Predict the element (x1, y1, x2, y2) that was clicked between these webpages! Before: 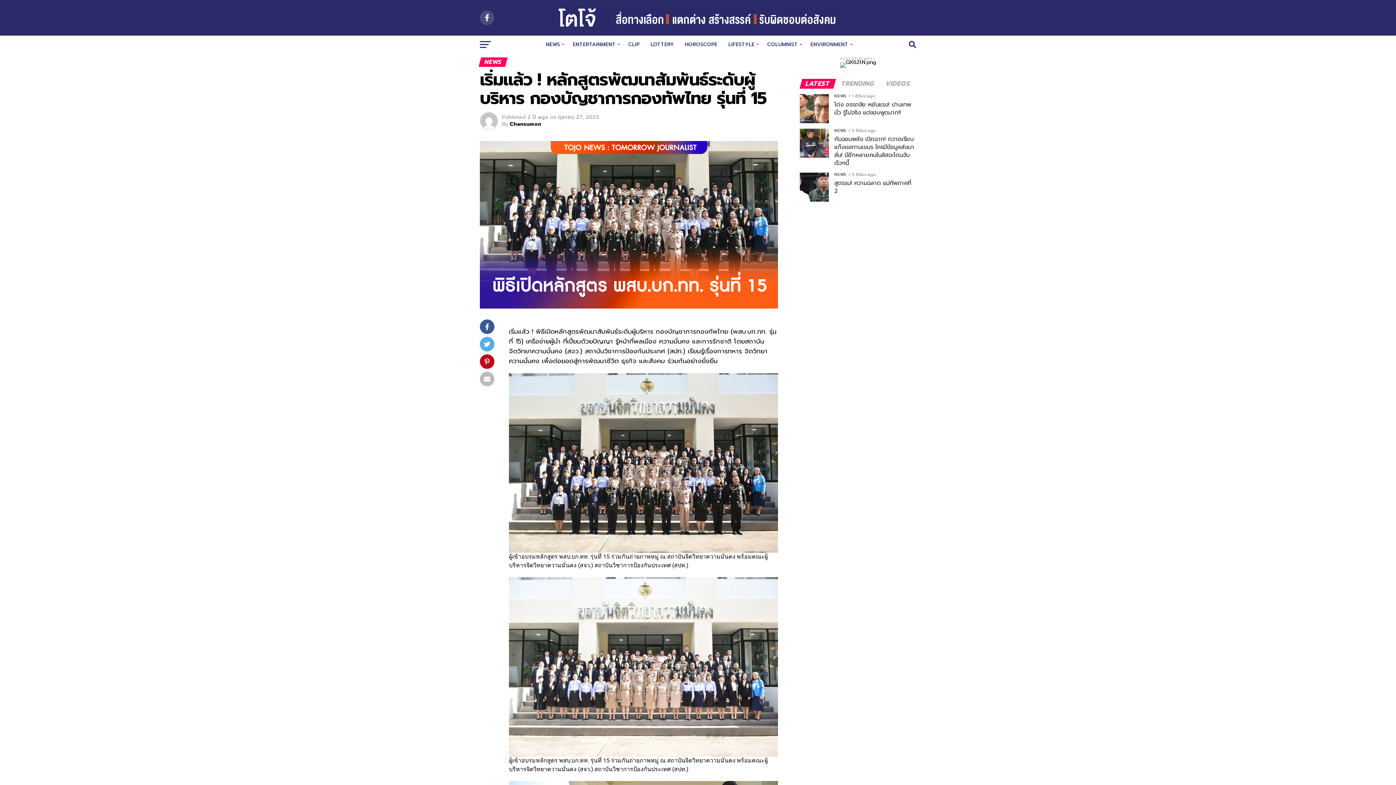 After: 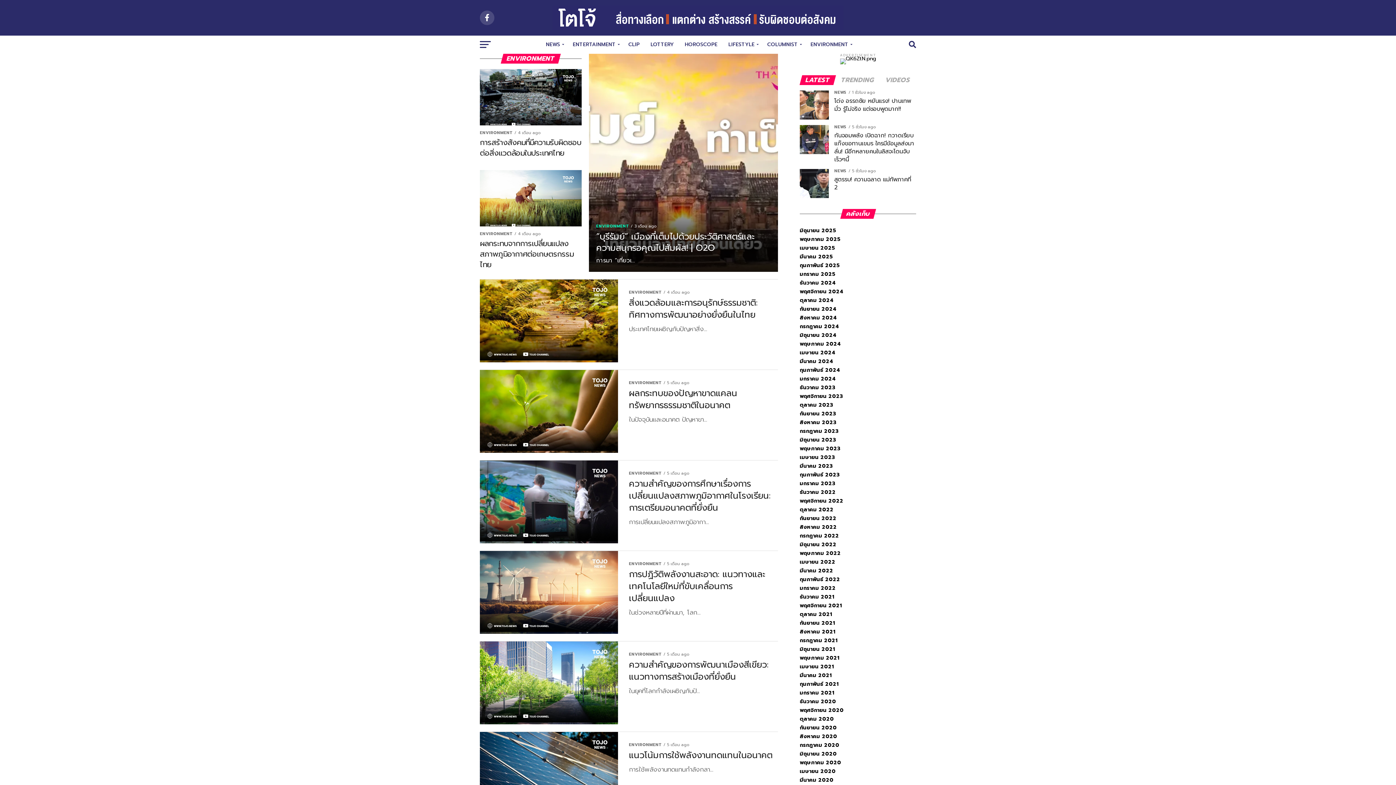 Action: bbox: (806, 35, 854, 53) label: ENVIRONMENT